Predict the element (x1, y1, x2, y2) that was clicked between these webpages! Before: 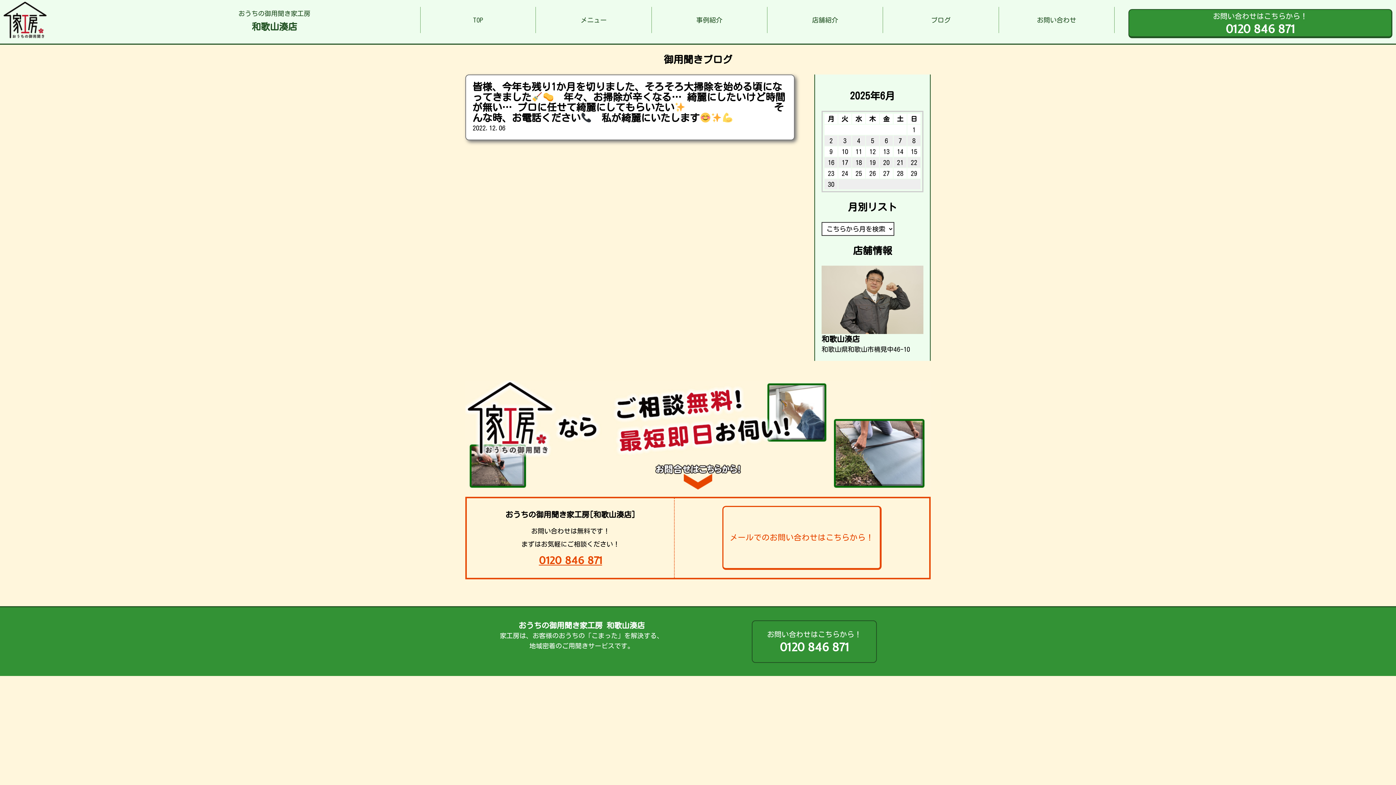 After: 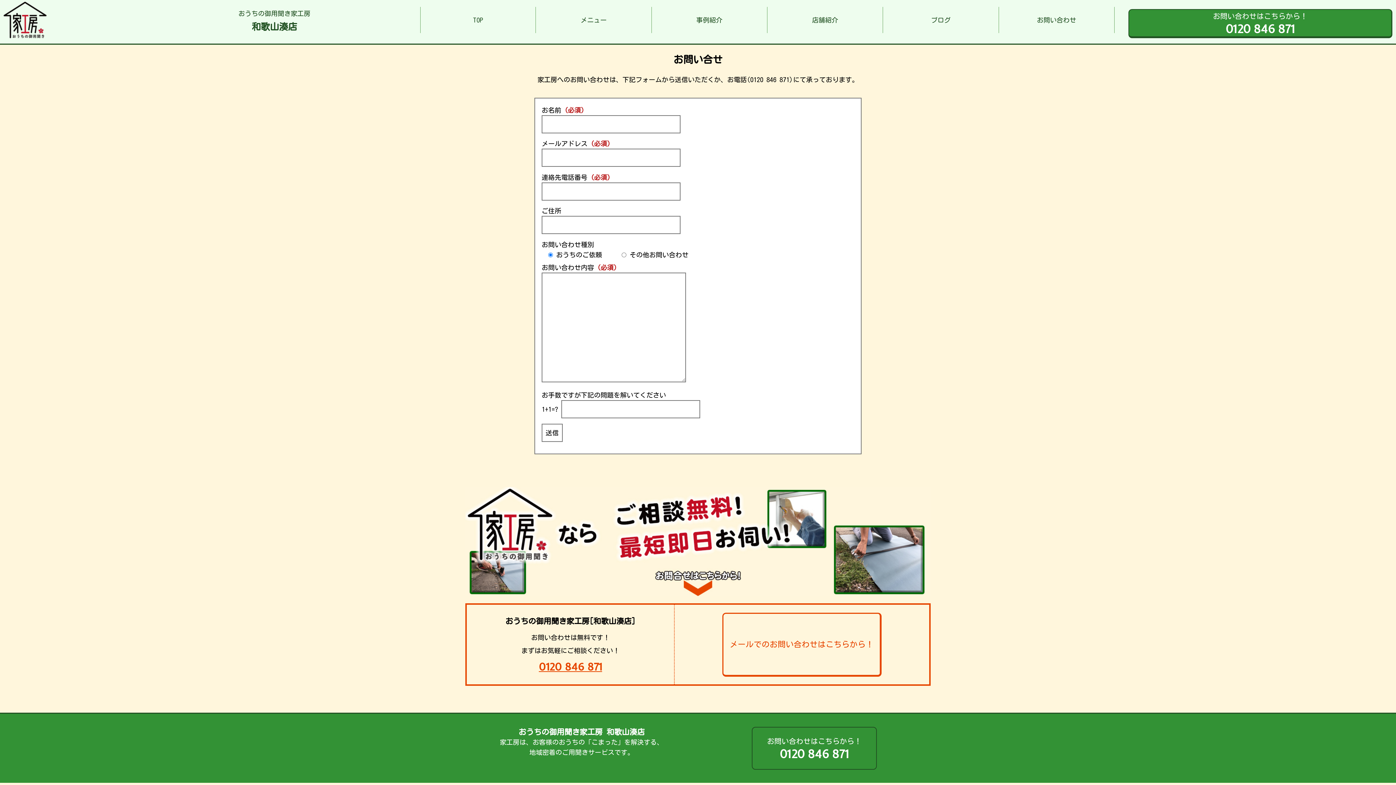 Action: label: メールでのお問い合わせはこちらから！
 bbox: (722, 506, 881, 570)